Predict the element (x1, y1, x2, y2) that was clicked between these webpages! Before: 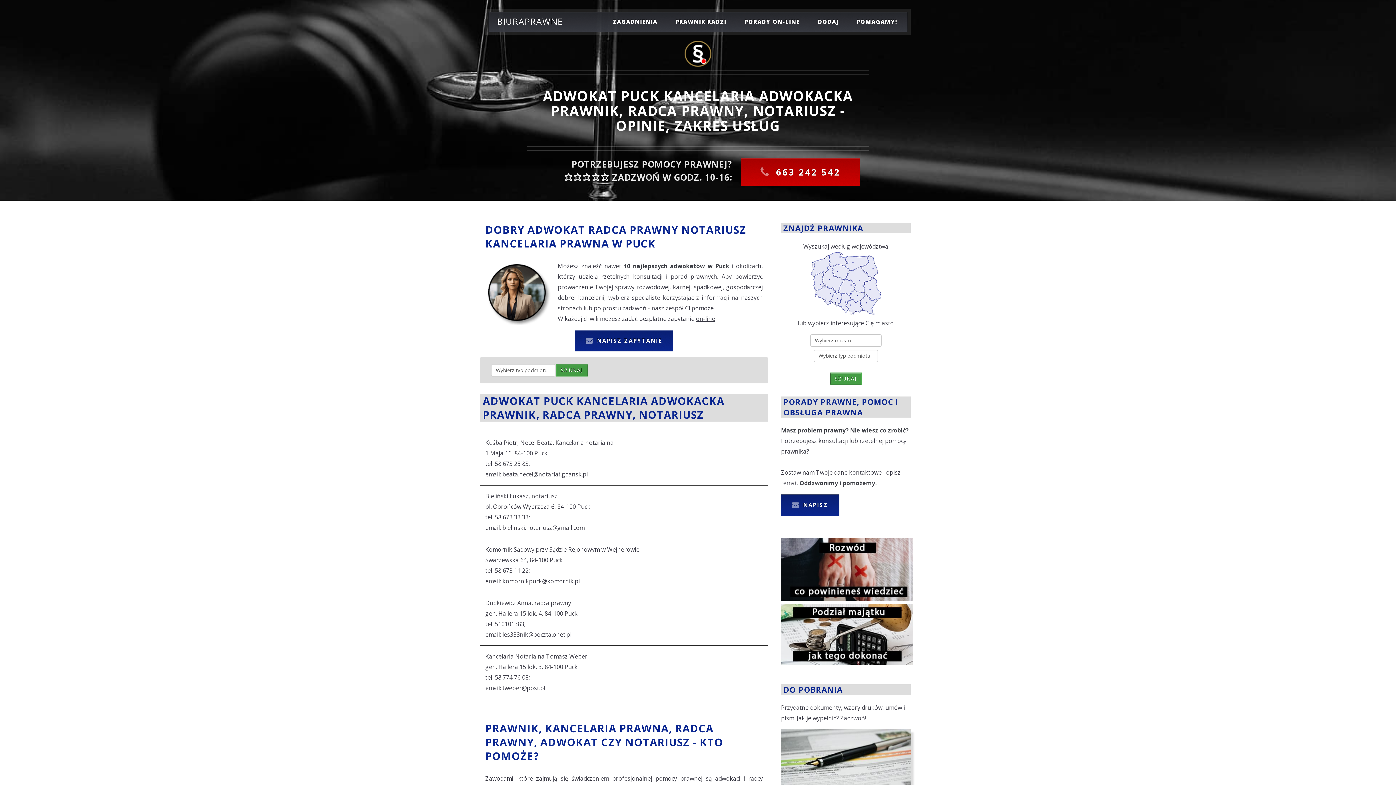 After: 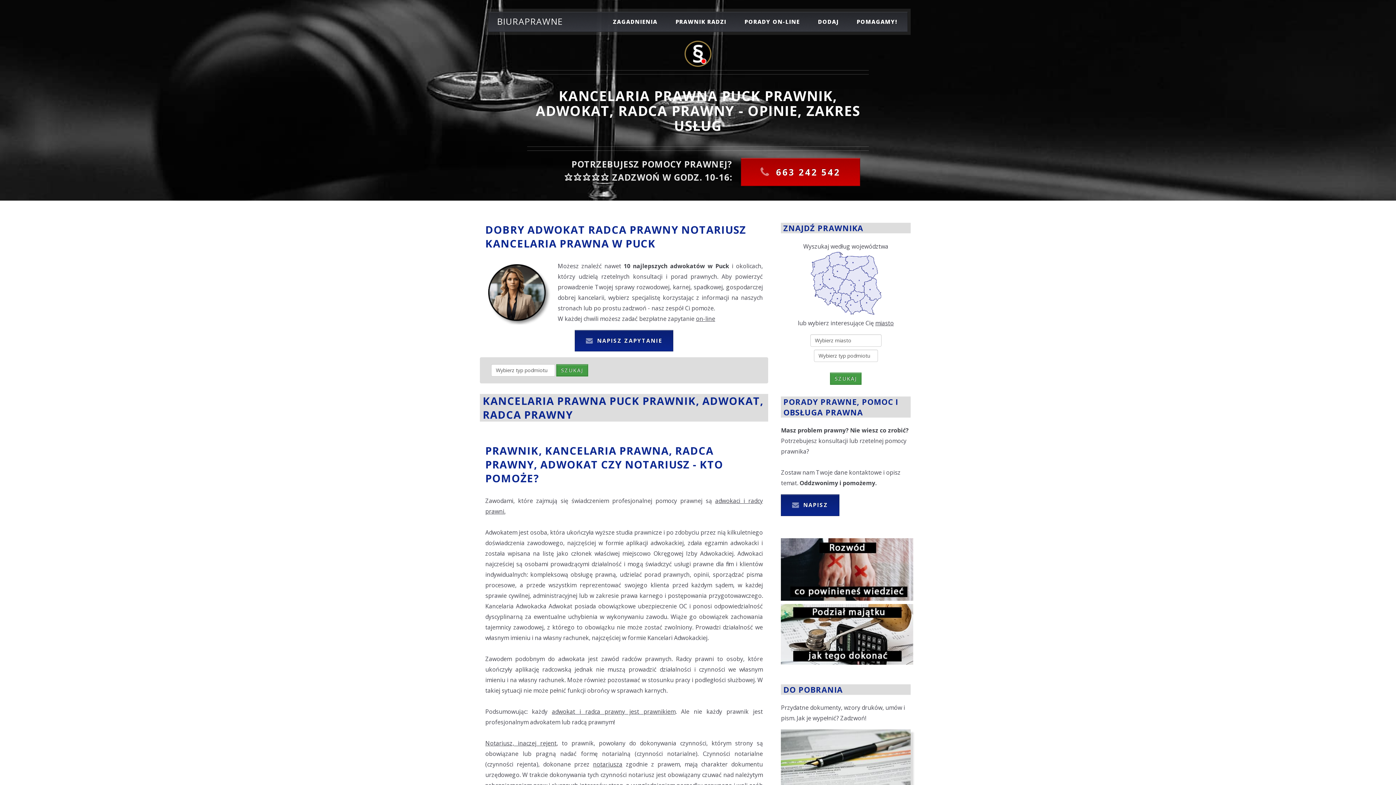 Action: bbox: (485, 236, 609, 250) label: KANCELARIA PRAWNA